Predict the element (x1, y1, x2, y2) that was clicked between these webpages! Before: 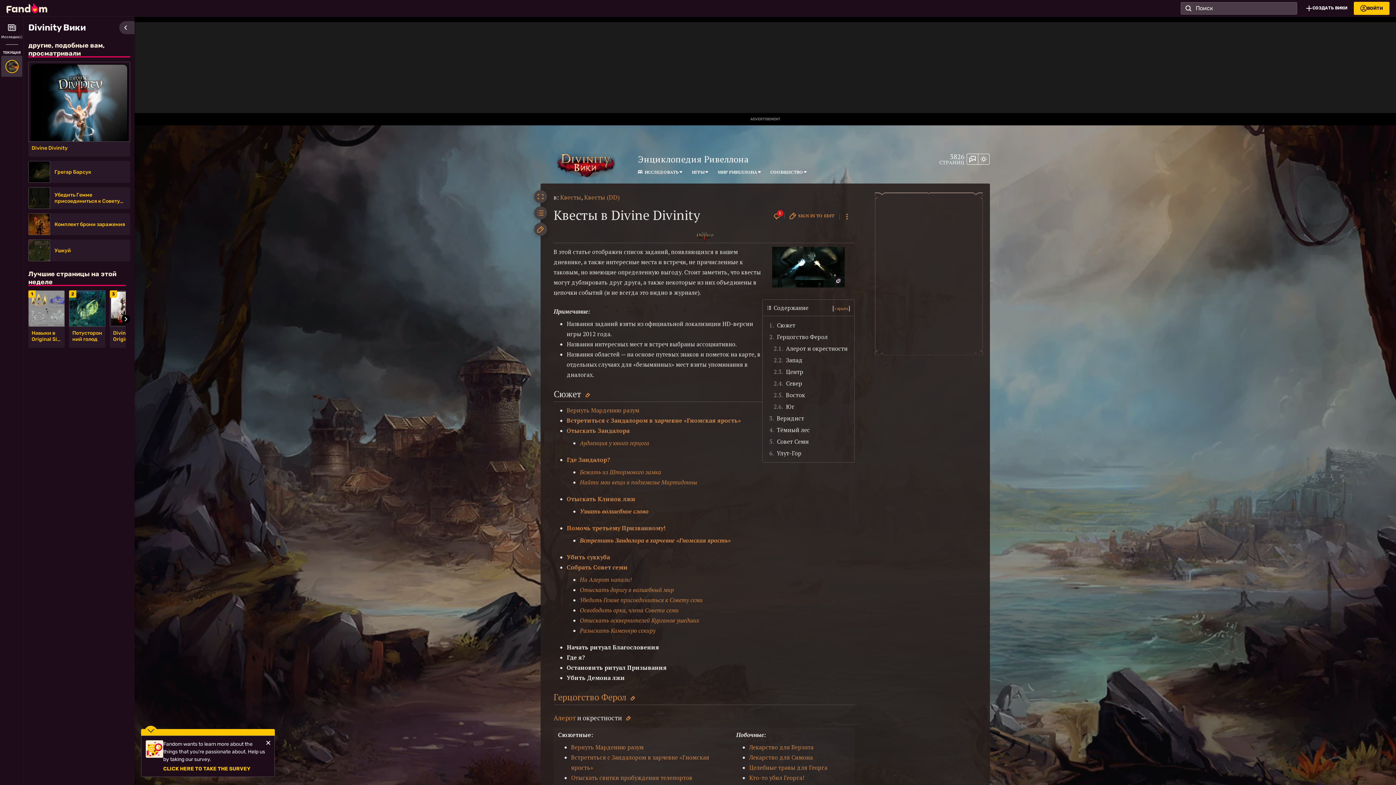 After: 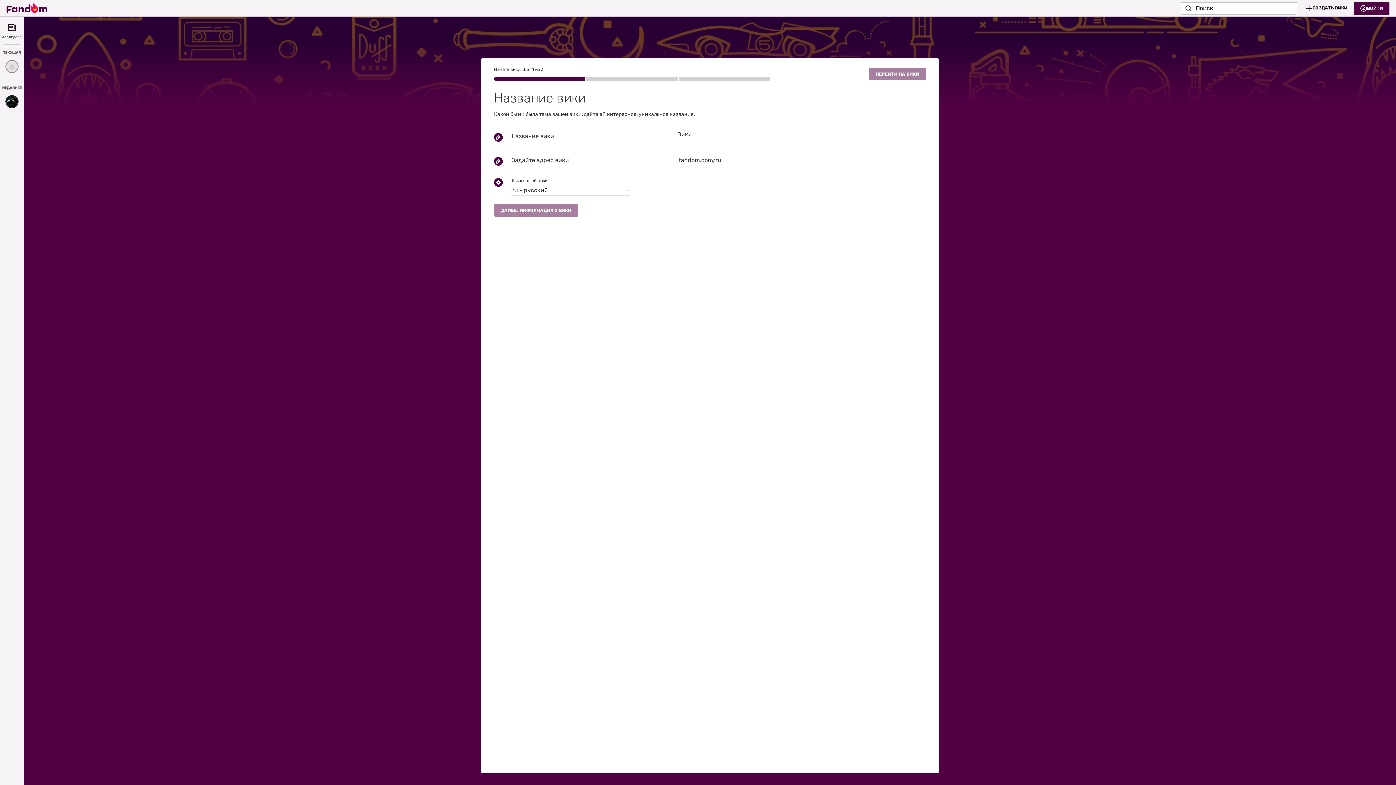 Action: label: СОЗДАТЬ ВИКИ bbox: (1299, 1, 1354, 14)